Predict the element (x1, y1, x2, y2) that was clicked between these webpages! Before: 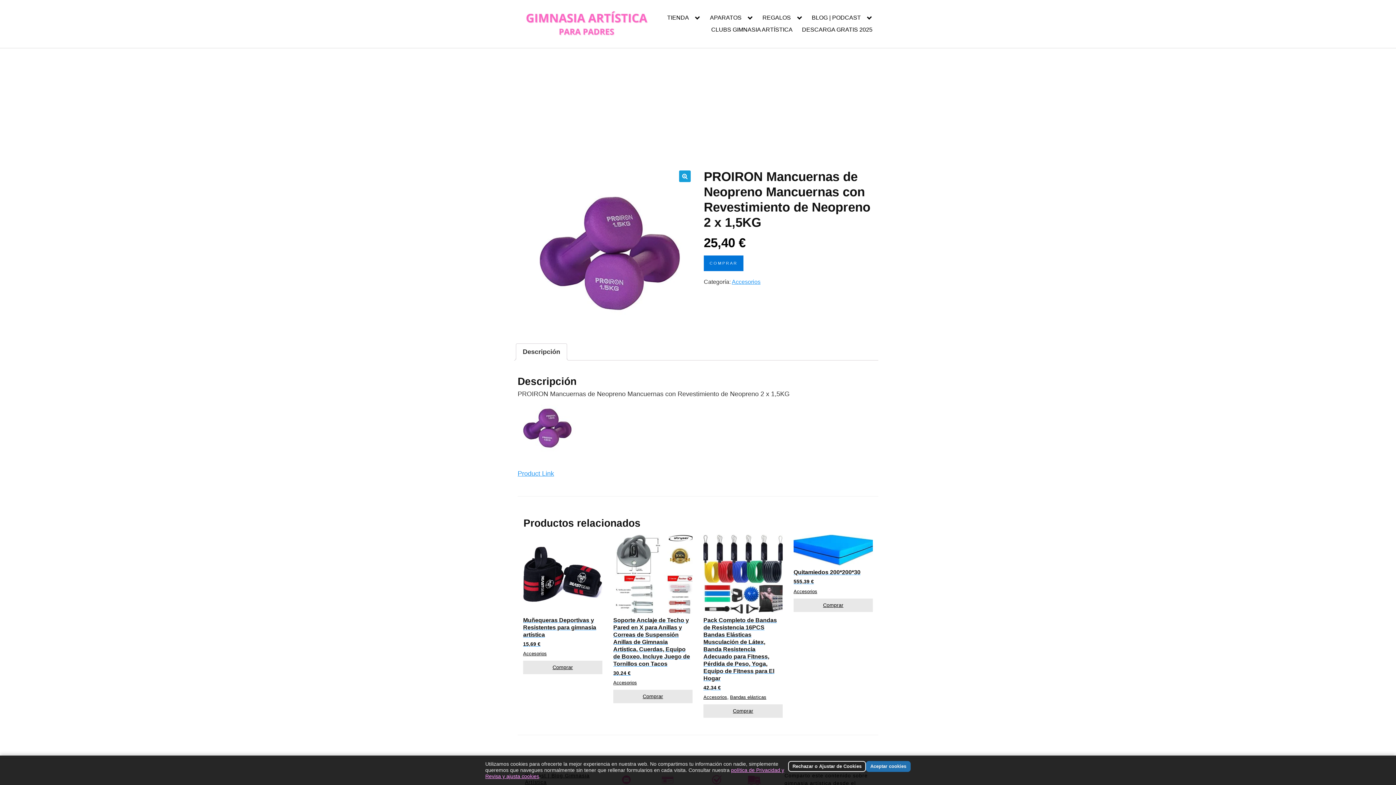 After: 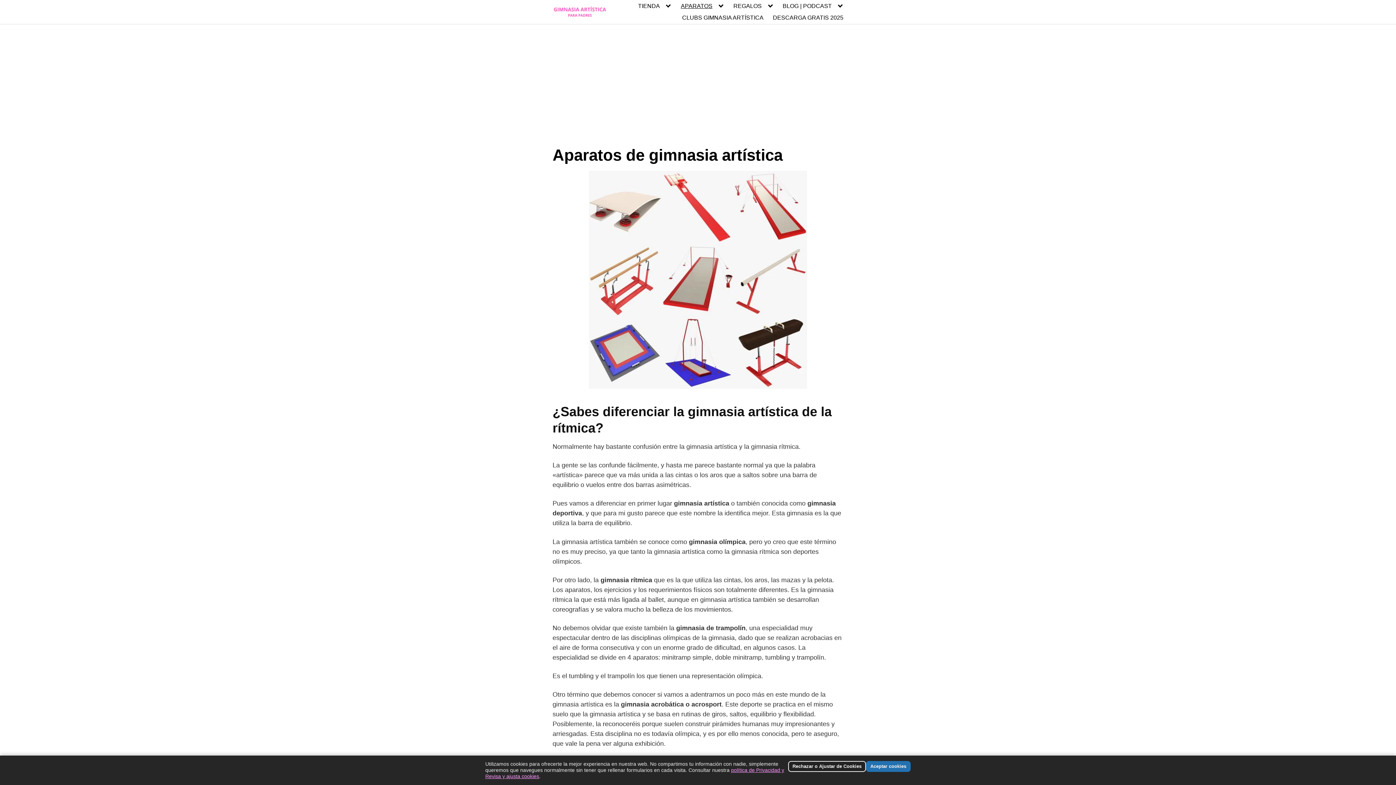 Action: label: APARATOS bbox: (710, 14, 753, 21)